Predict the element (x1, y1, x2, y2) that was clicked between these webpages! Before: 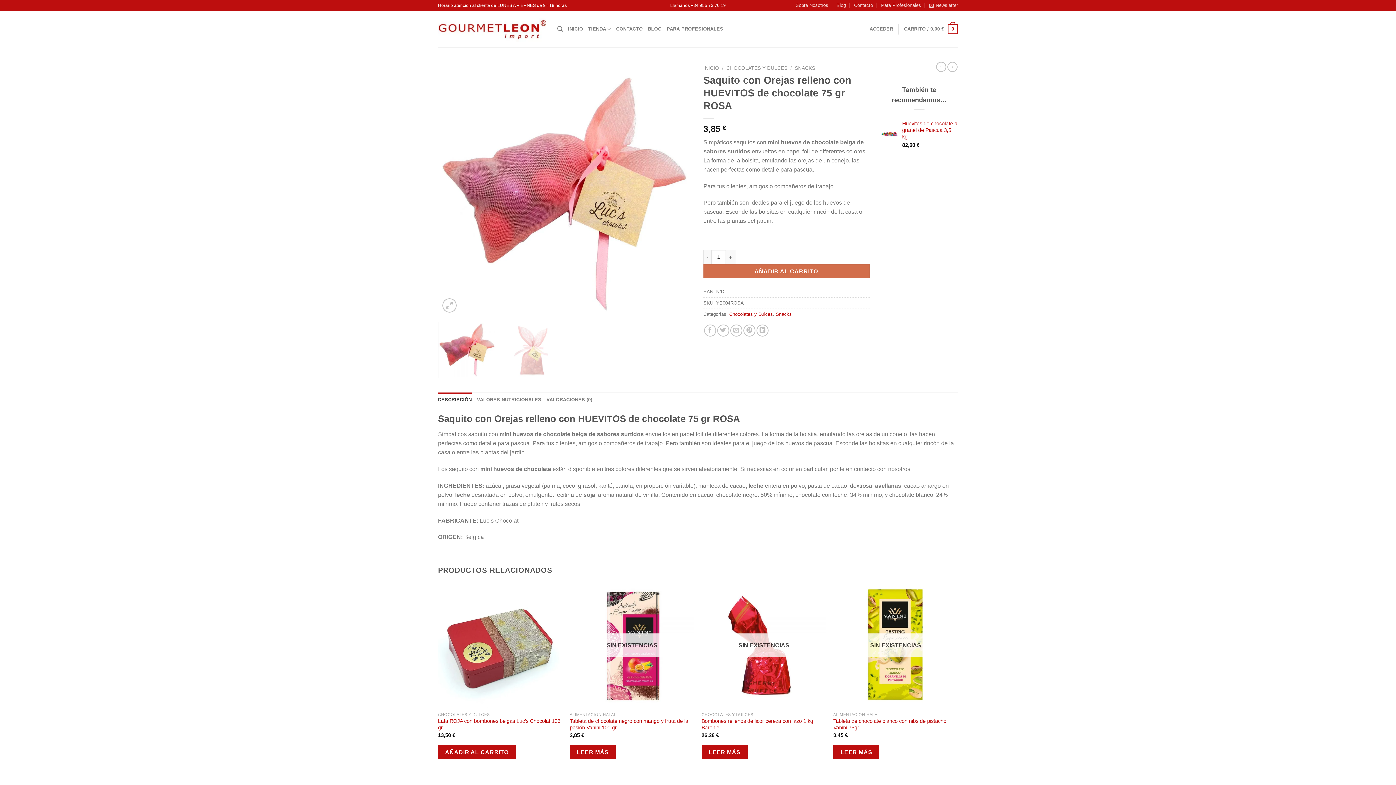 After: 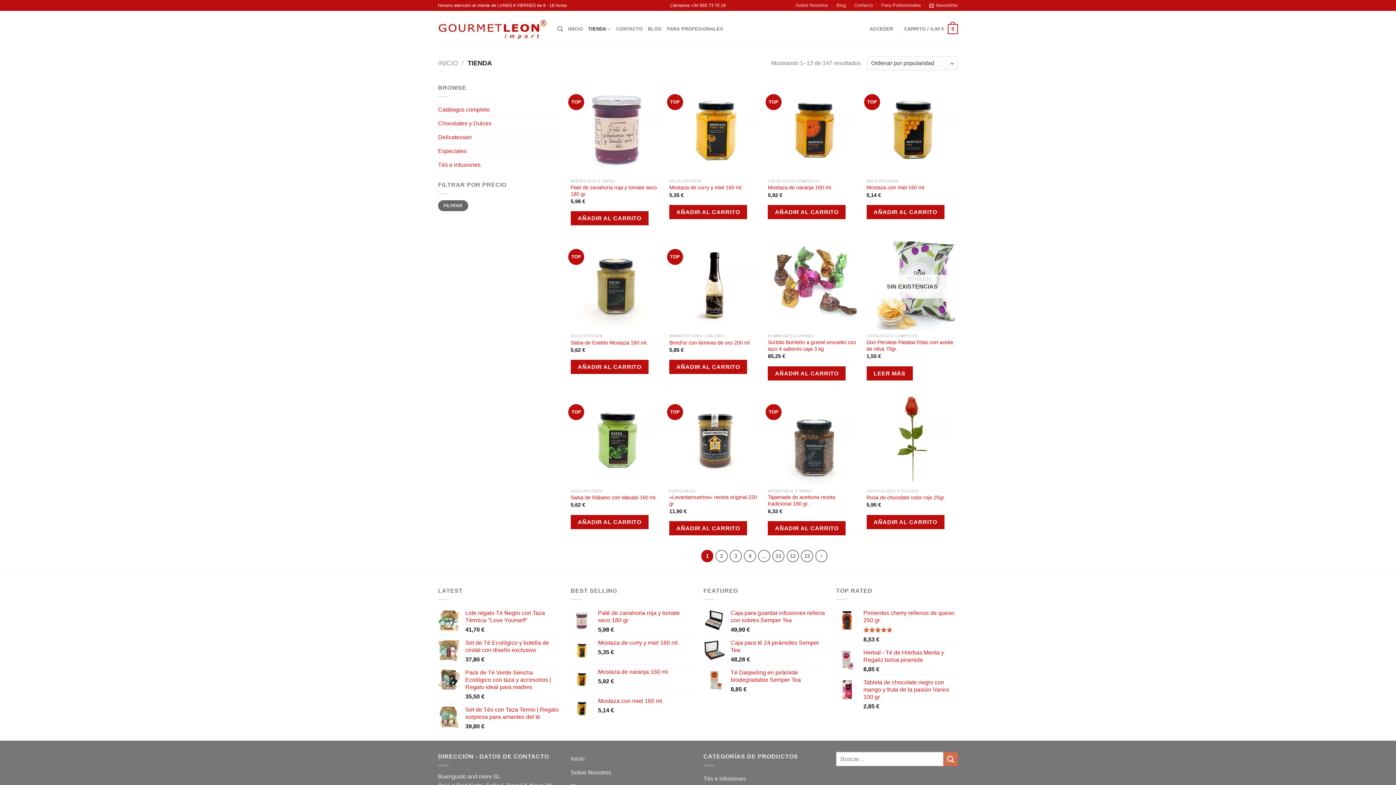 Action: bbox: (588, 22, 611, 36) label: TIENDA